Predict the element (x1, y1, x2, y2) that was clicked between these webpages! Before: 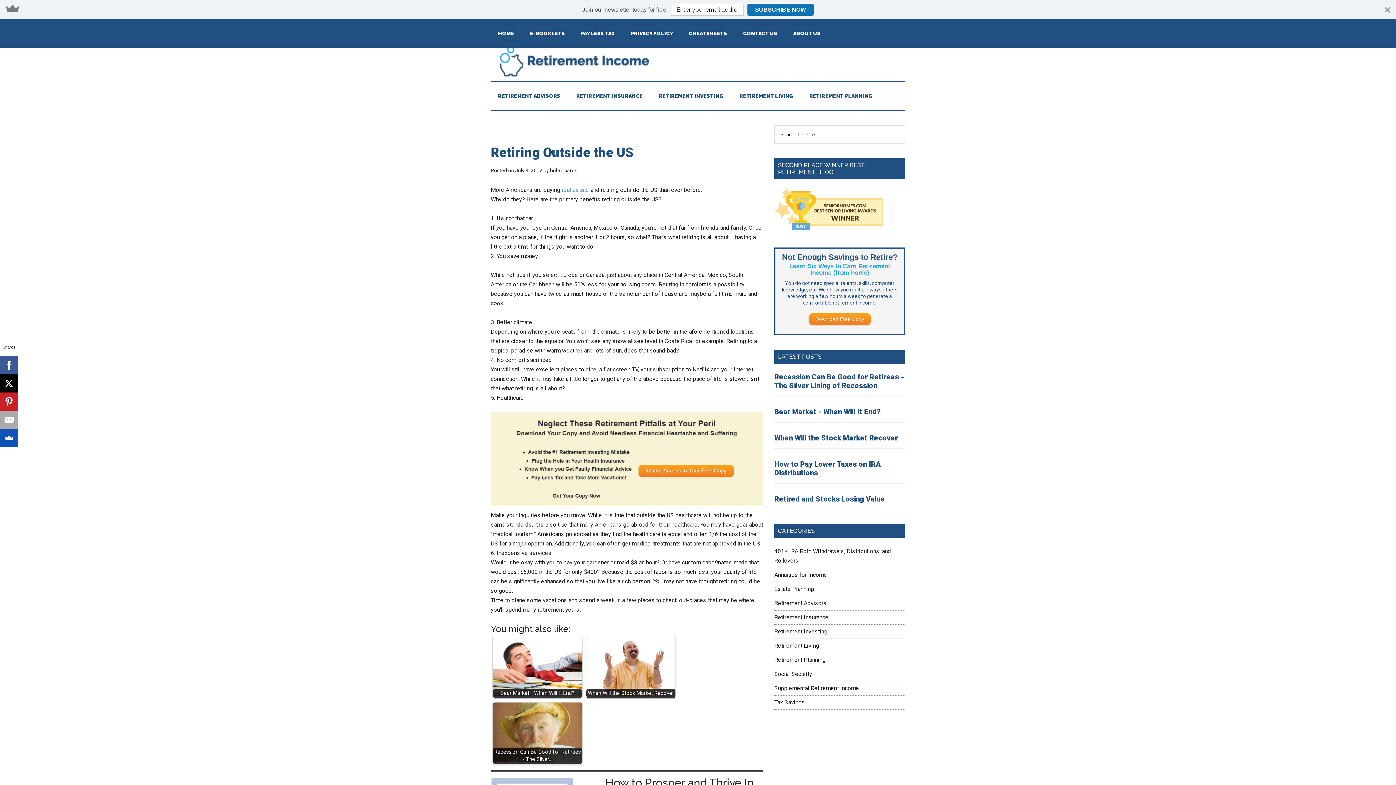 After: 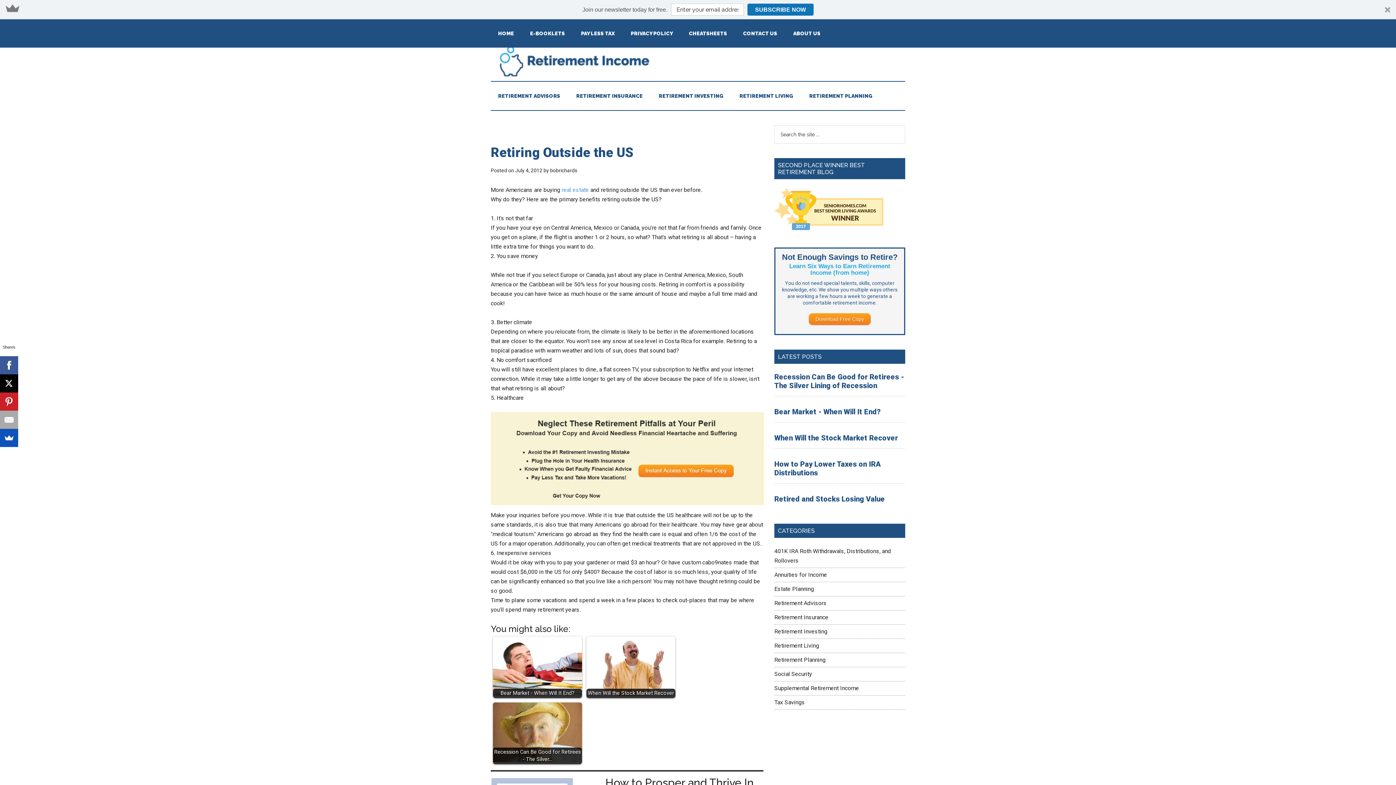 Action: bbox: (774, 224, 883, 231)